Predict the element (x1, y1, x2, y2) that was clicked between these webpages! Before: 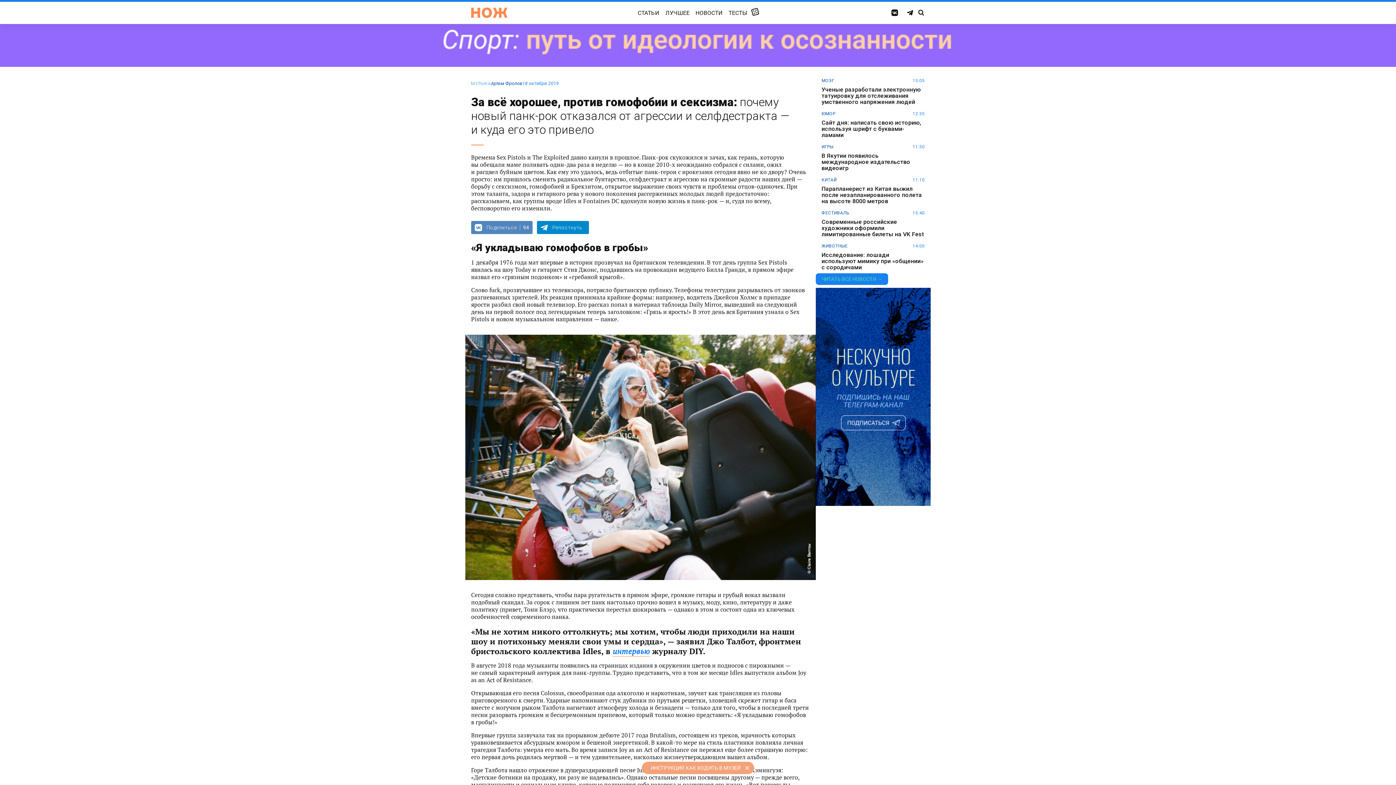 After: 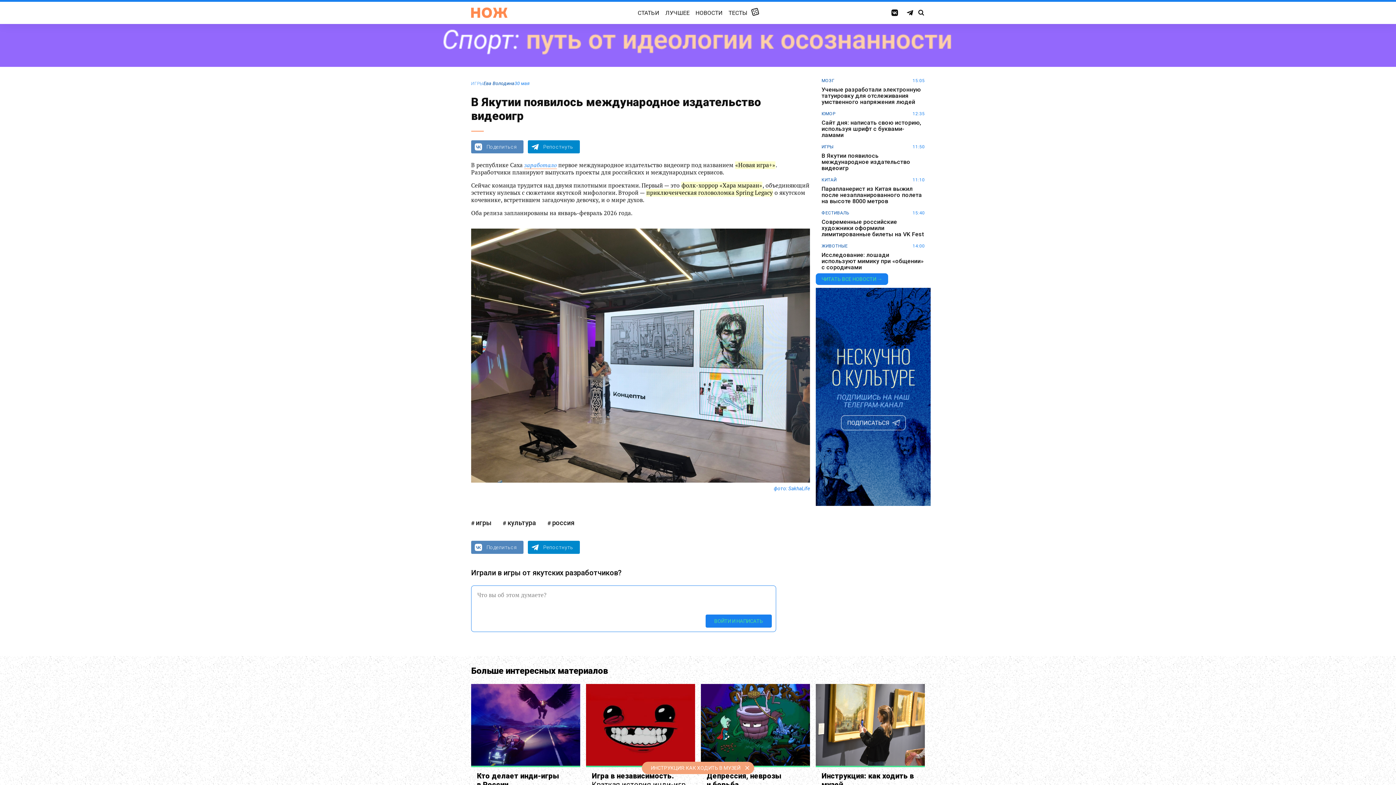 Action: label: В Якутии появилось международное издательство видеоигр bbox: (821, 152, 925, 171)